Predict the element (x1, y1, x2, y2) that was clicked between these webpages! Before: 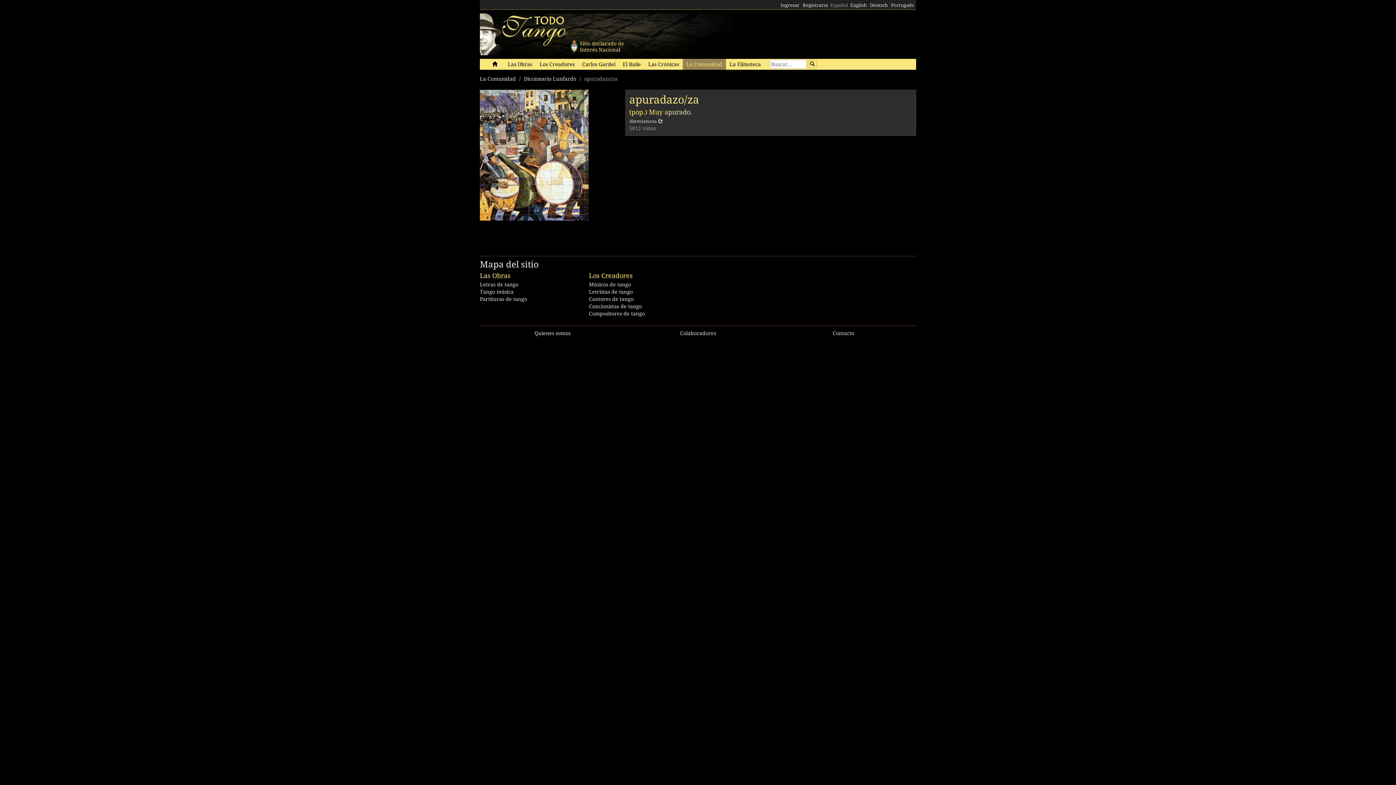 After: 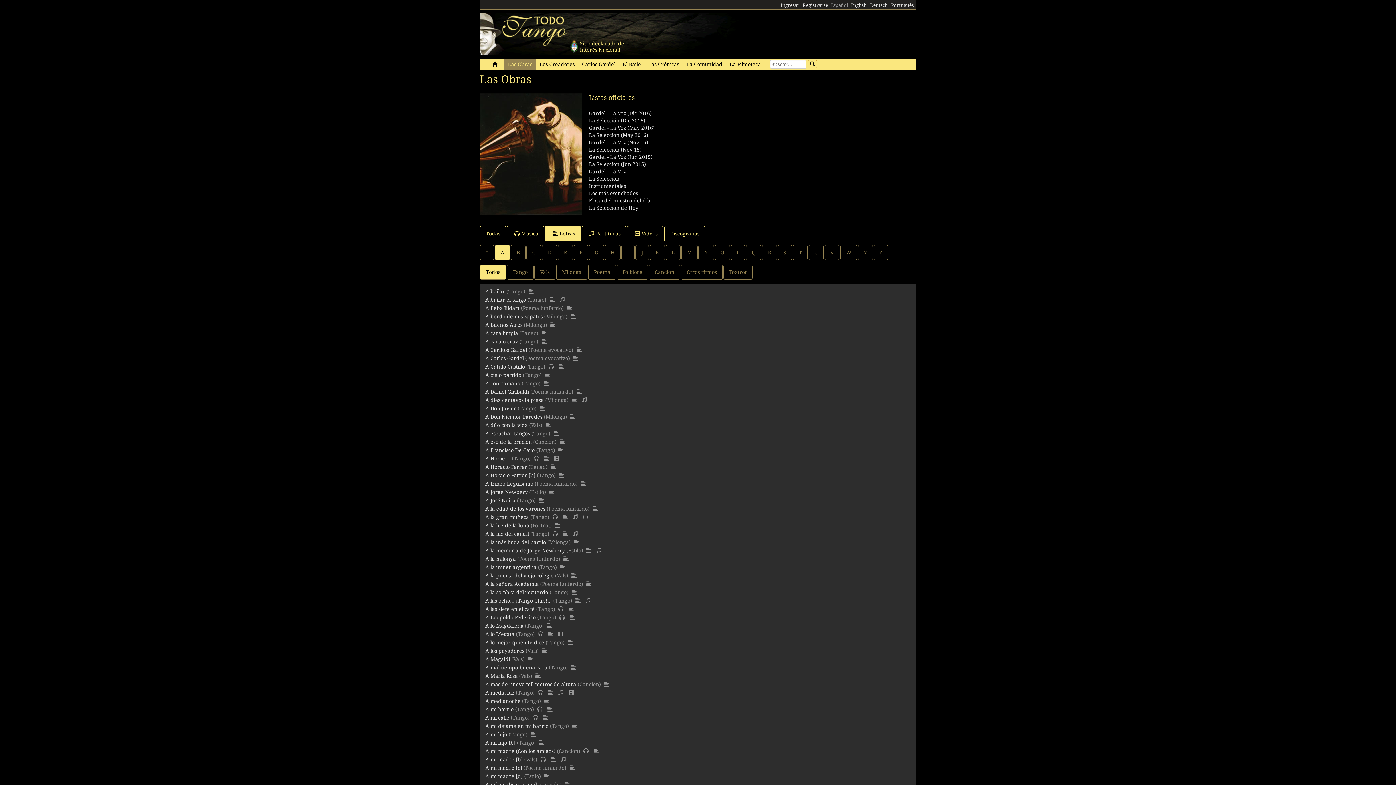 Action: bbox: (480, 281, 518, 287) label: Letras de tango